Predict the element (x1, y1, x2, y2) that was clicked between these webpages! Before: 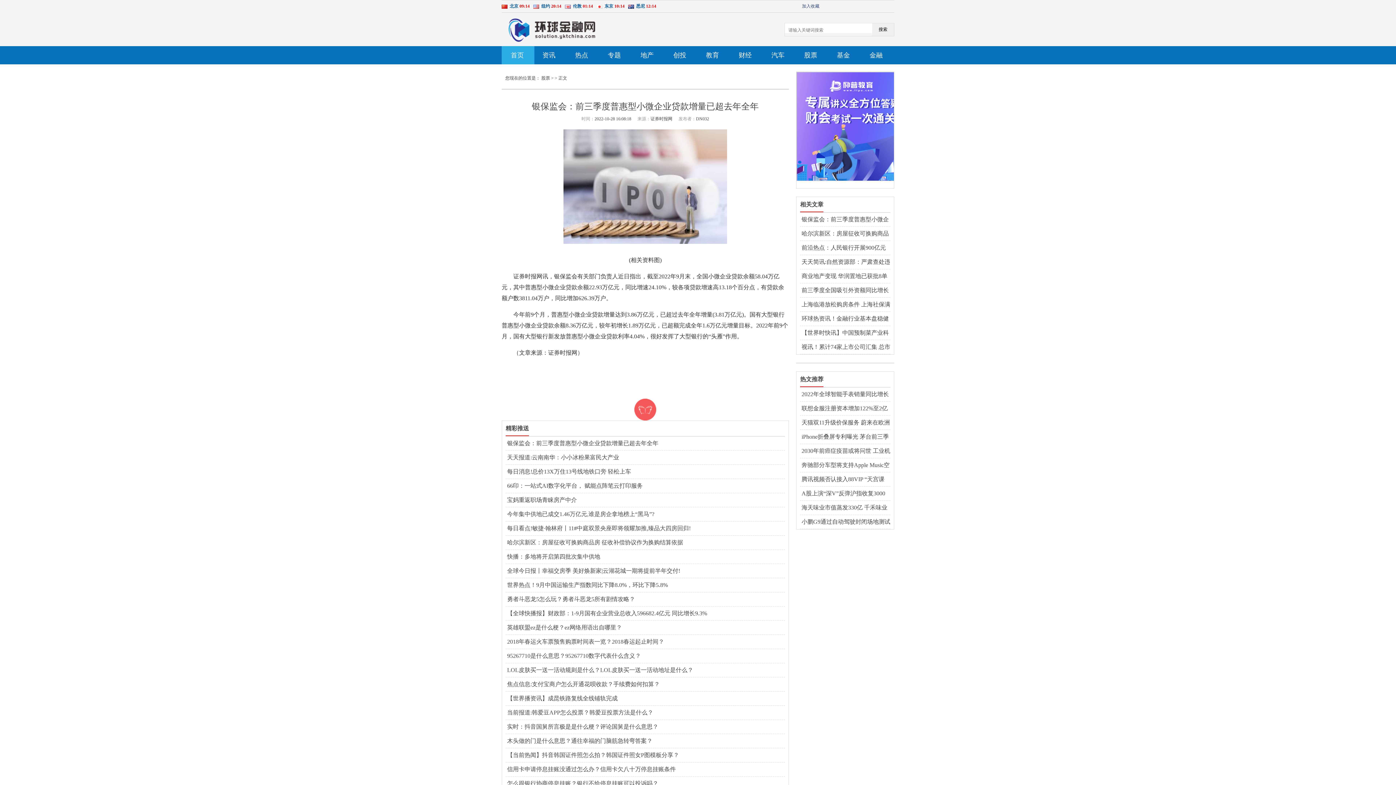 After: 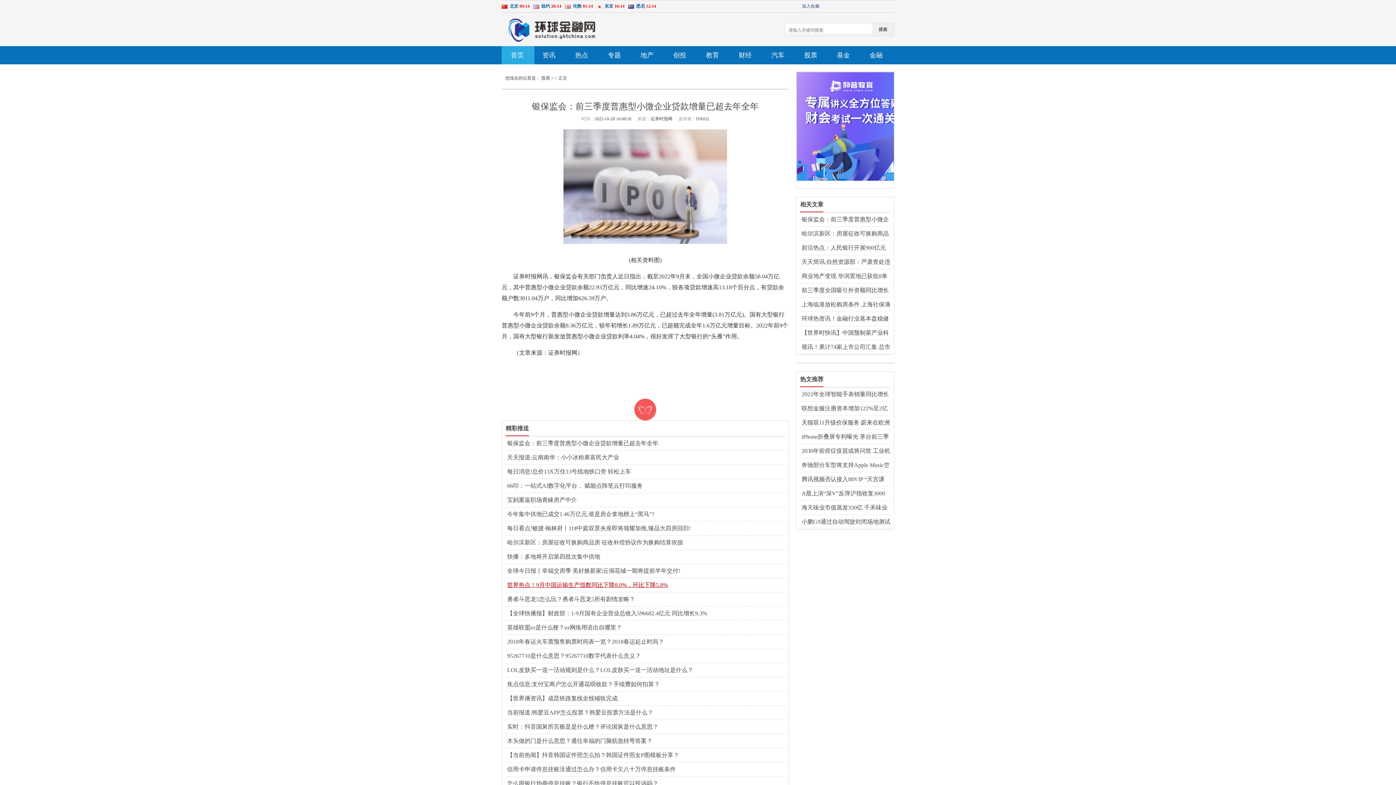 Action: label: 世界热点！9月中国运输生产指数同比下降8.0%，环比下降5.8% bbox: (507, 581, 785, 589)